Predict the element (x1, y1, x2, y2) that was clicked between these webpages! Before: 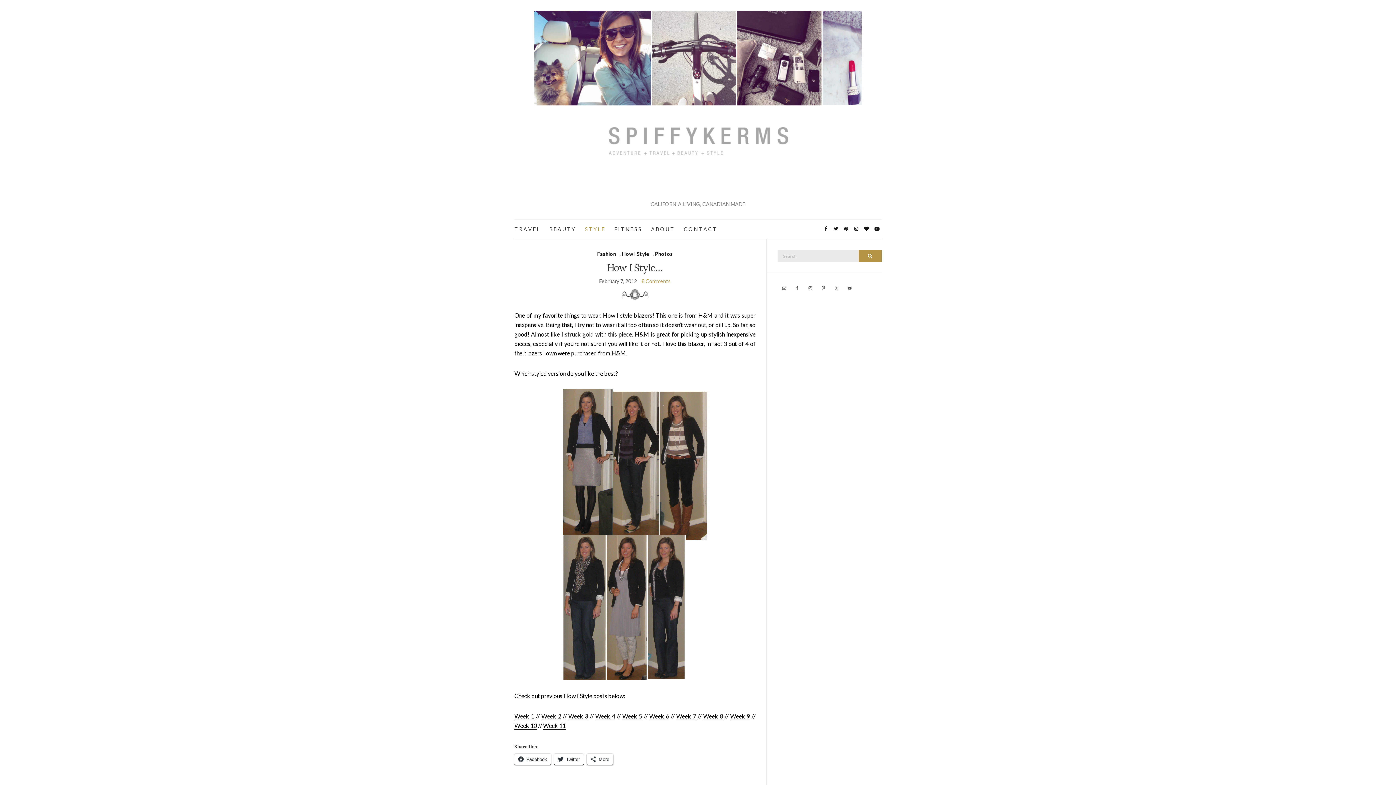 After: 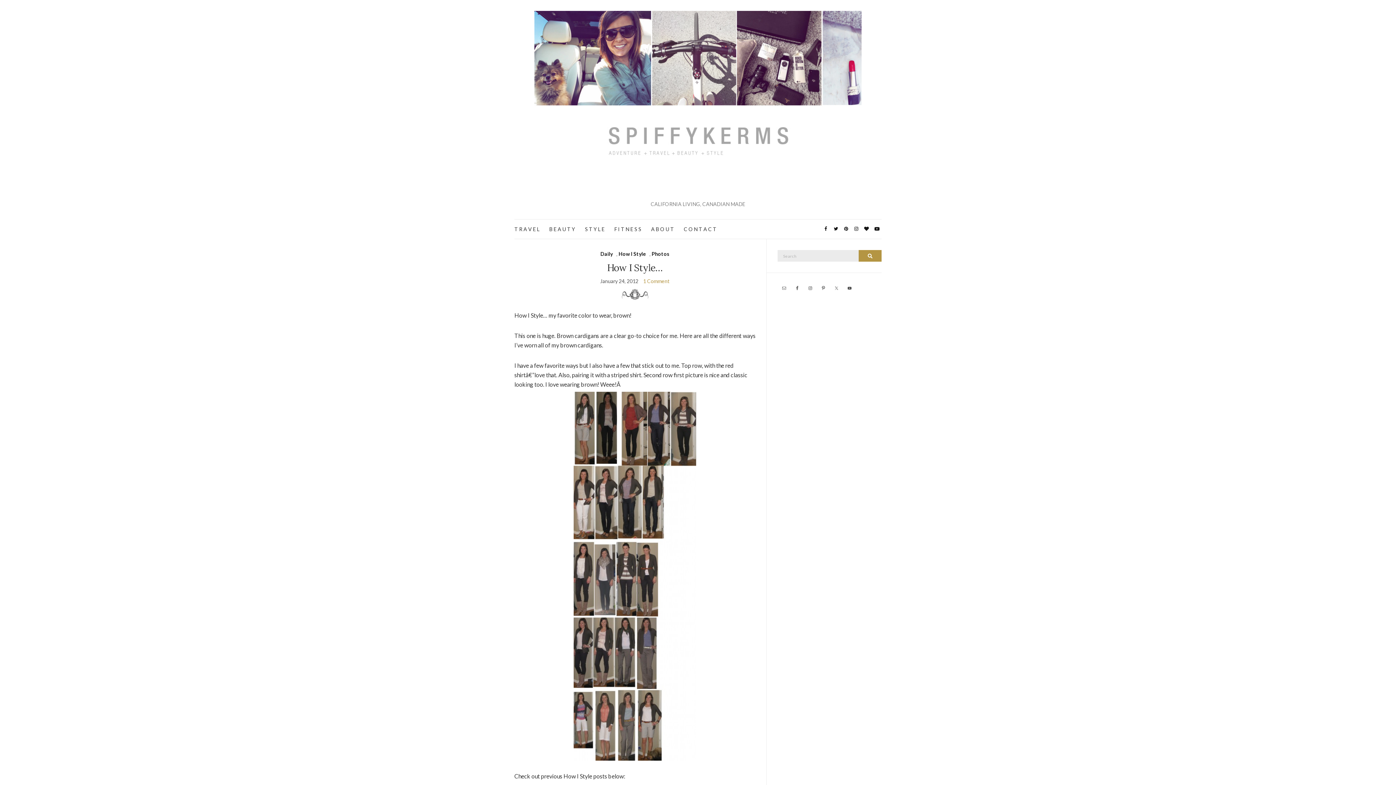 Action: bbox: (514, 722, 537, 730) label: Week 10